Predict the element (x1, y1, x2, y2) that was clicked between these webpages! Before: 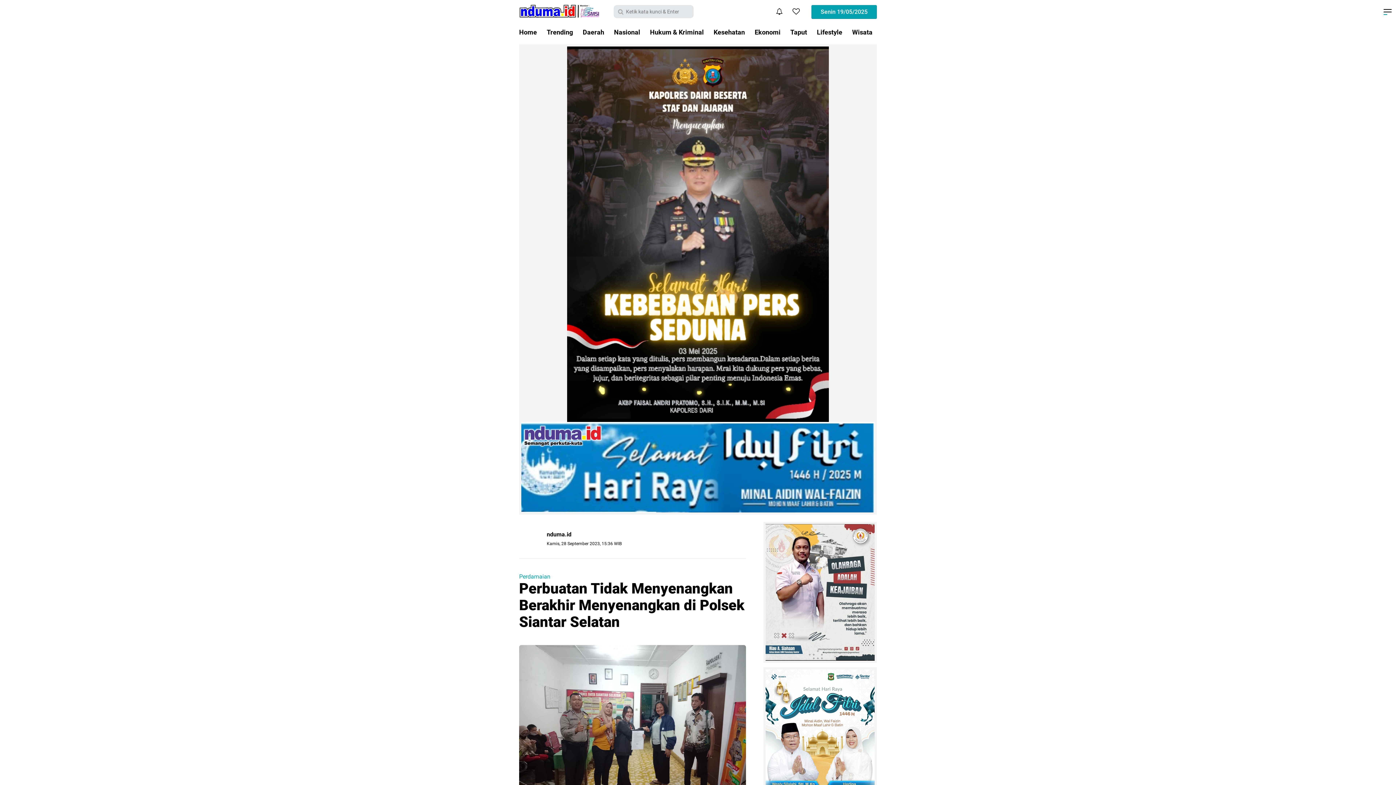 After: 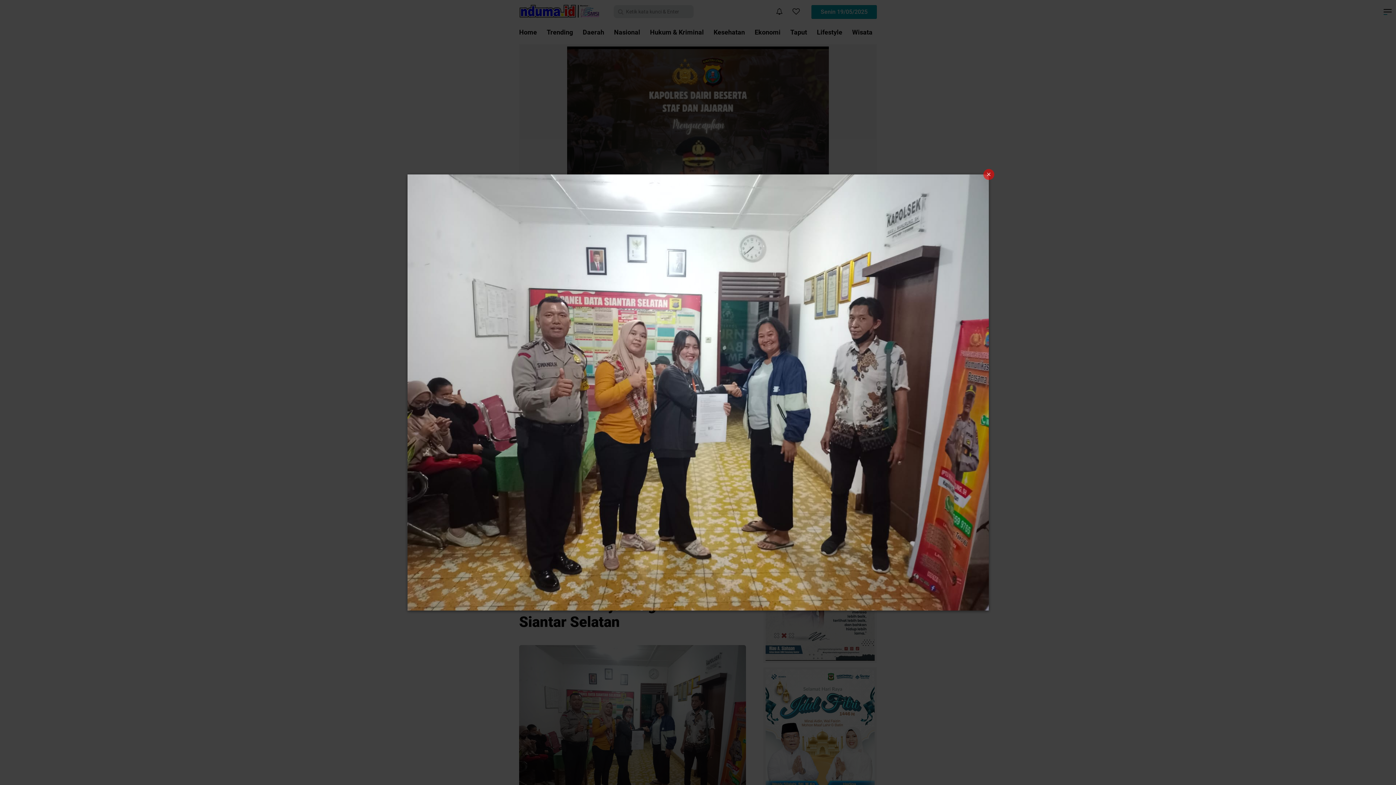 Action: bbox: (519, 725, 746, 733)